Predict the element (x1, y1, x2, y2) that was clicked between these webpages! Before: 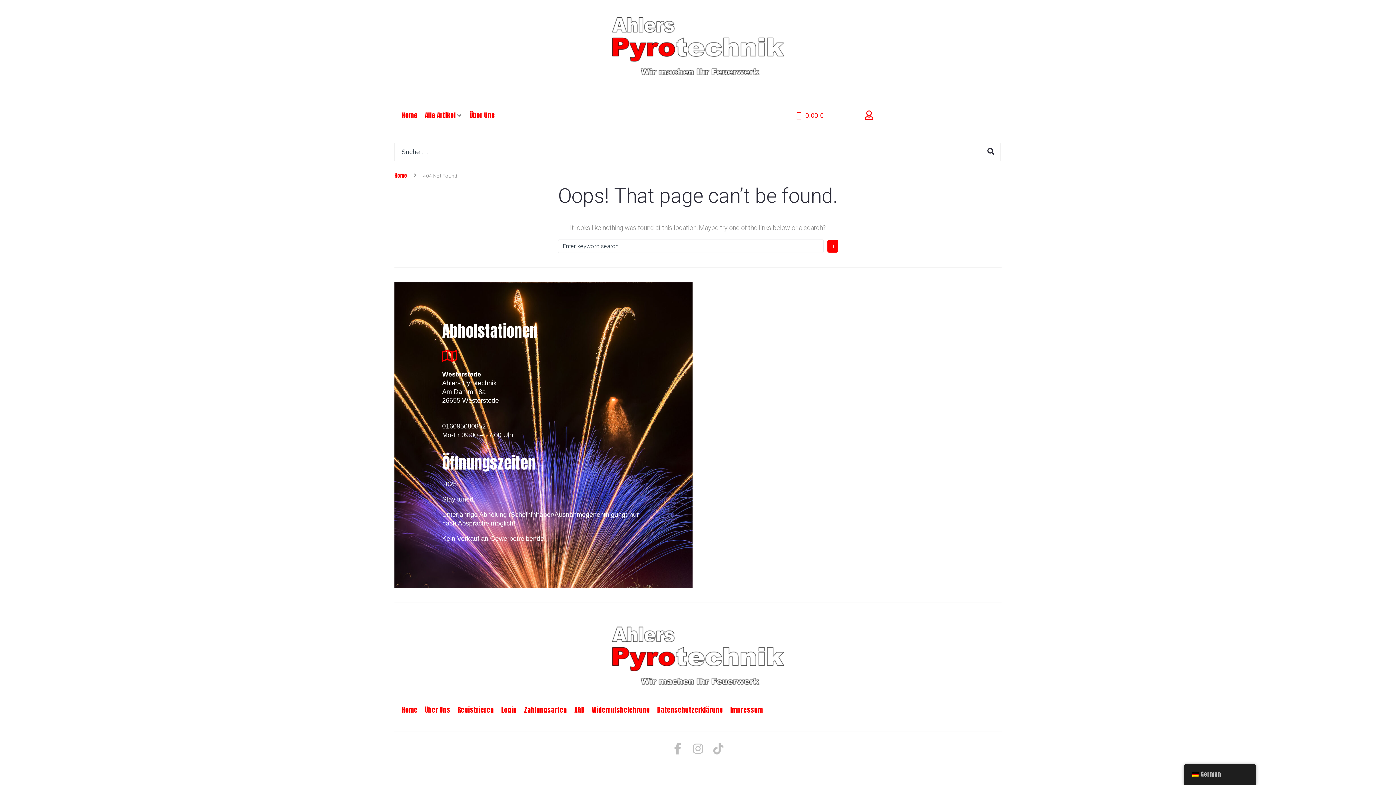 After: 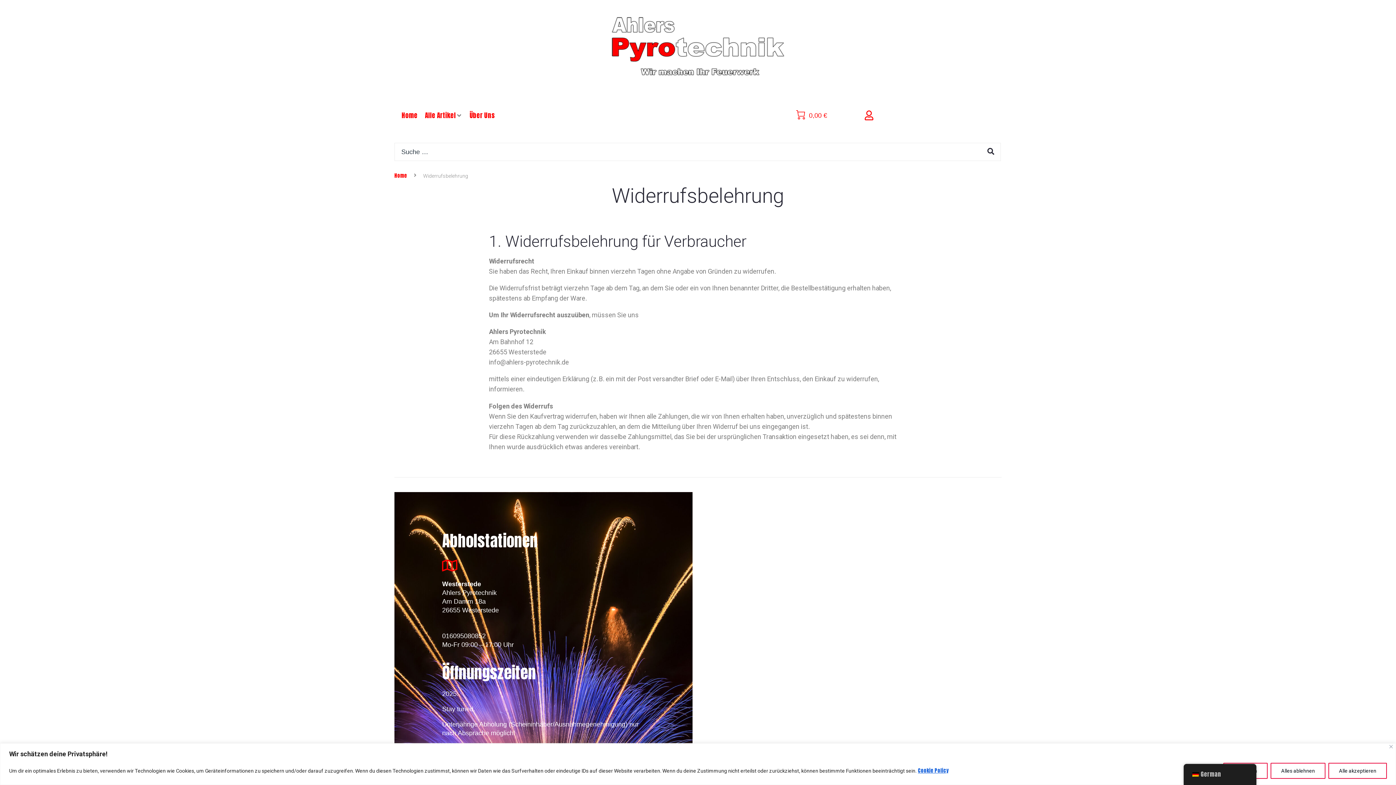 Action: label: Widerrufsbelehrung bbox: (592, 705, 650, 715)